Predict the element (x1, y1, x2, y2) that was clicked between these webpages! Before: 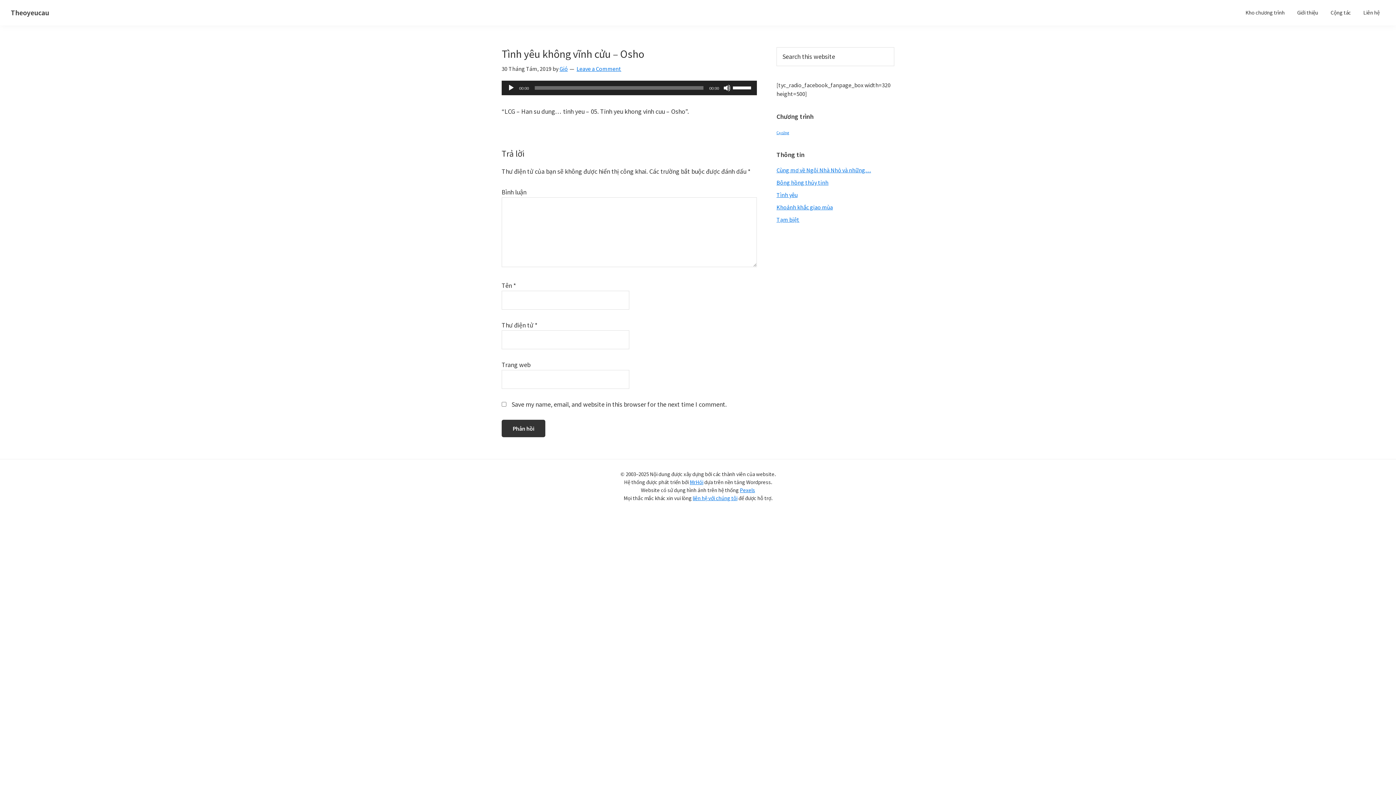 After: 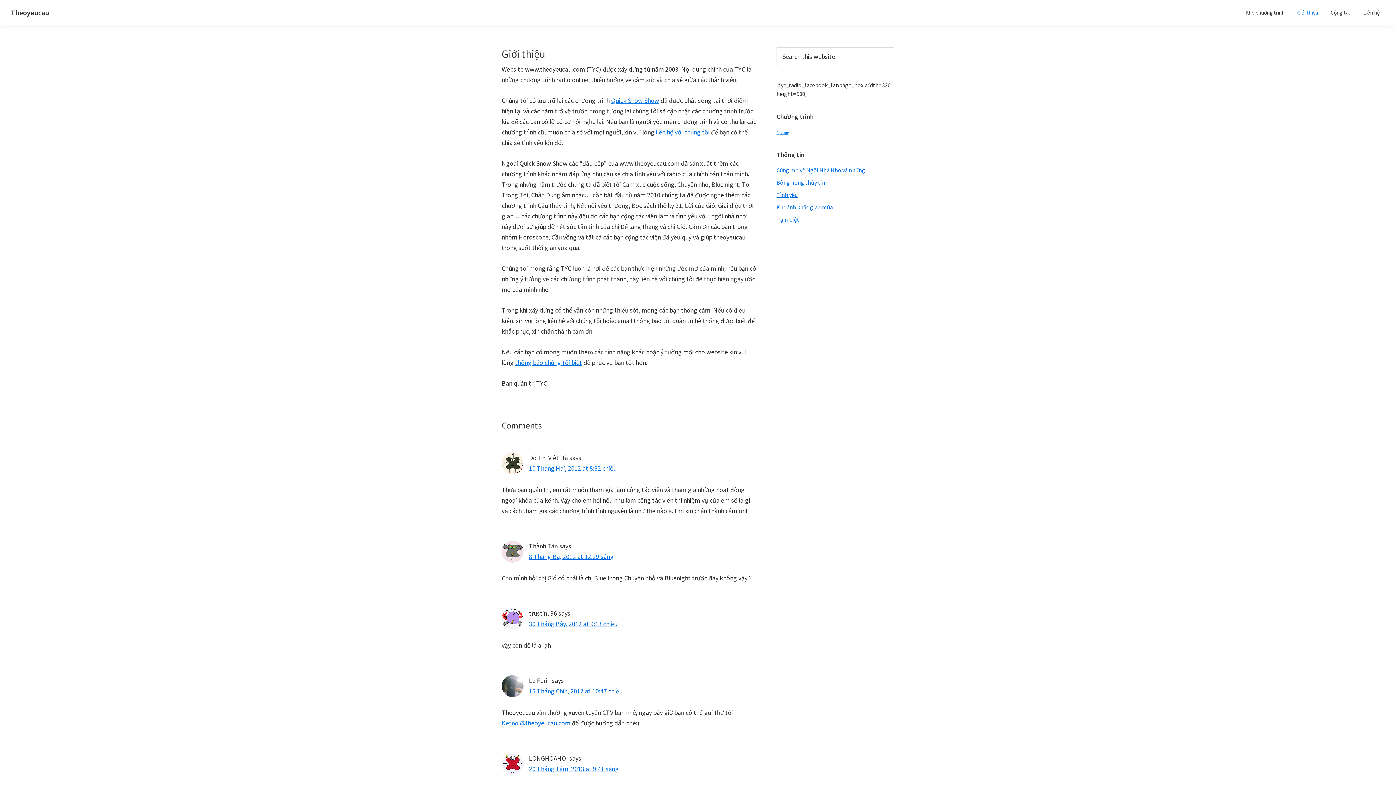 Action: label: Giới thiệu bbox: (1292, 5, 1324, 19)